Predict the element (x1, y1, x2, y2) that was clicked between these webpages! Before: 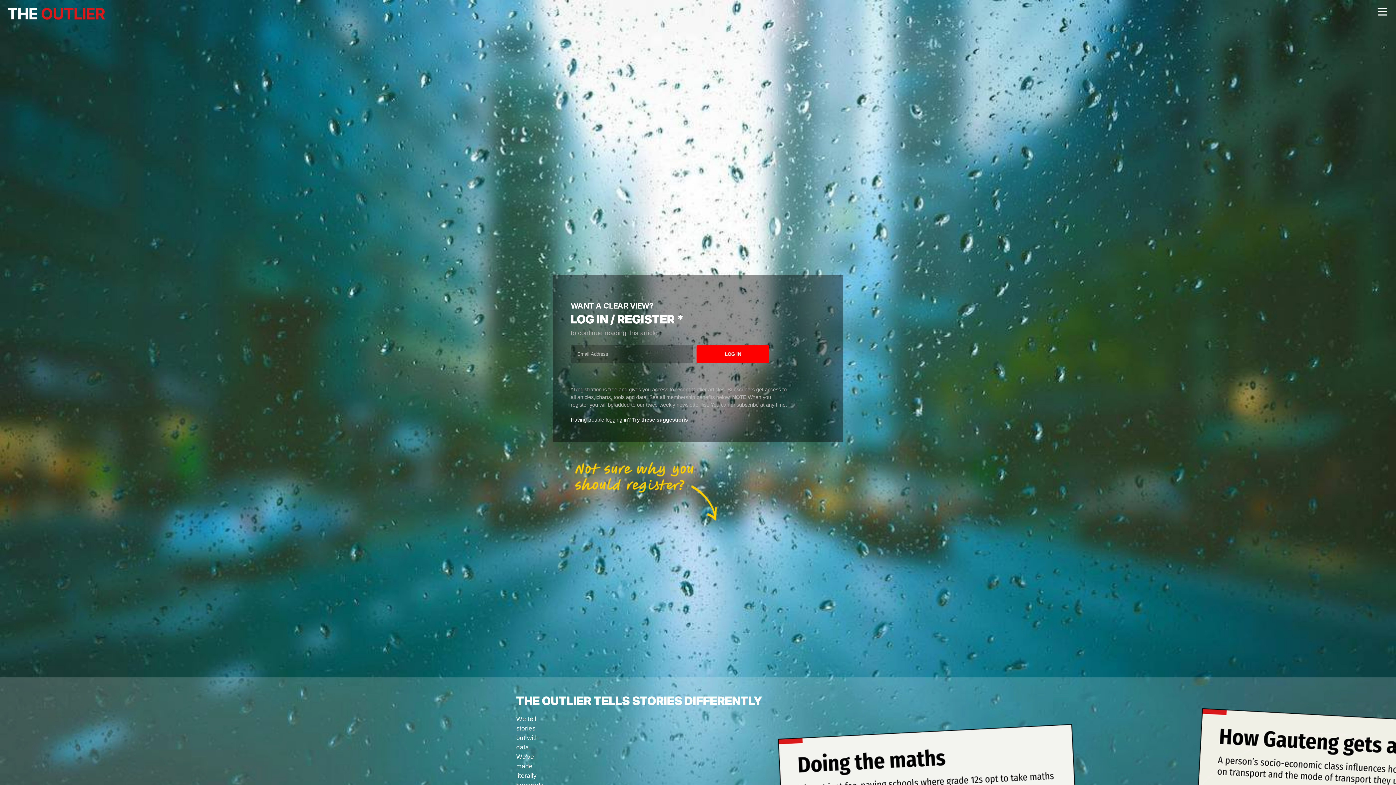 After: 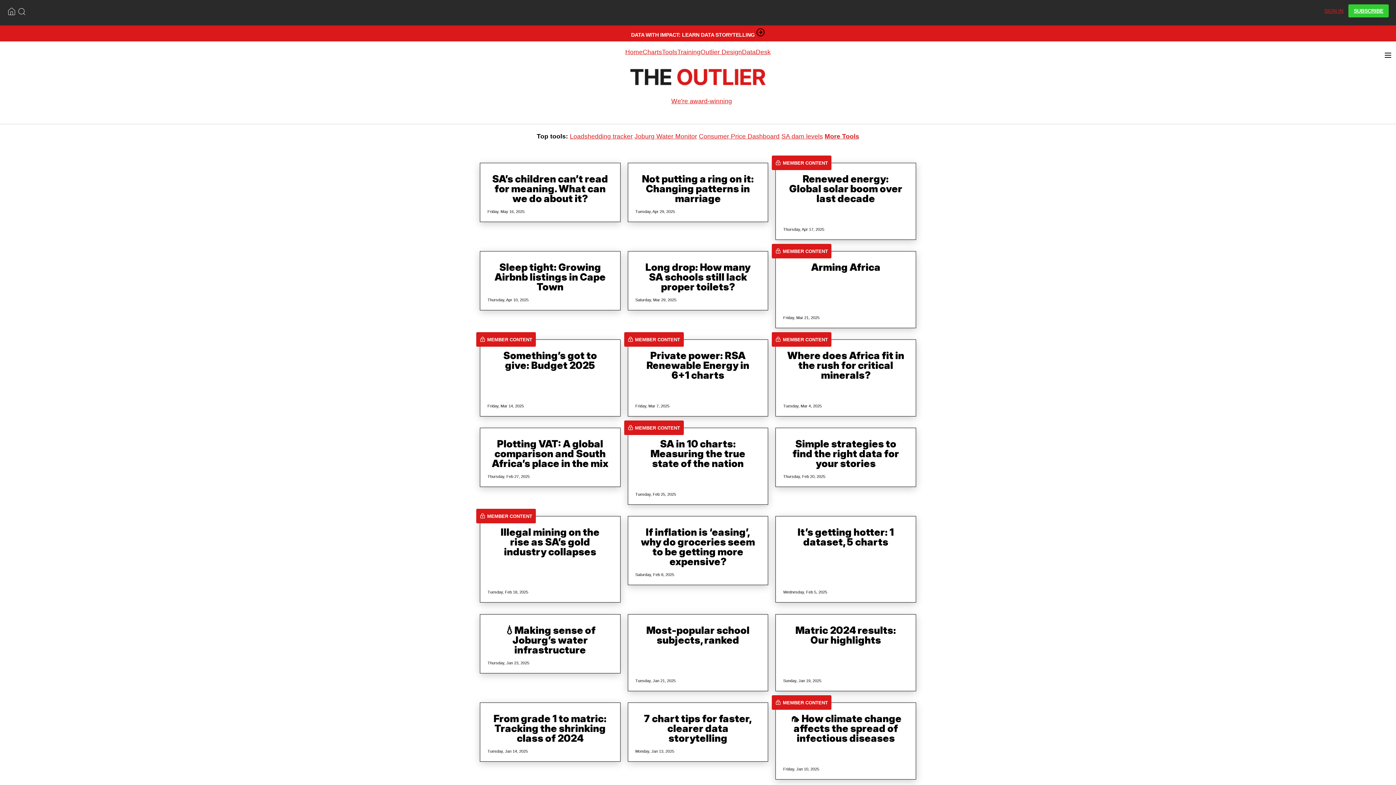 Action: bbox: (1, 20, 110, 27)